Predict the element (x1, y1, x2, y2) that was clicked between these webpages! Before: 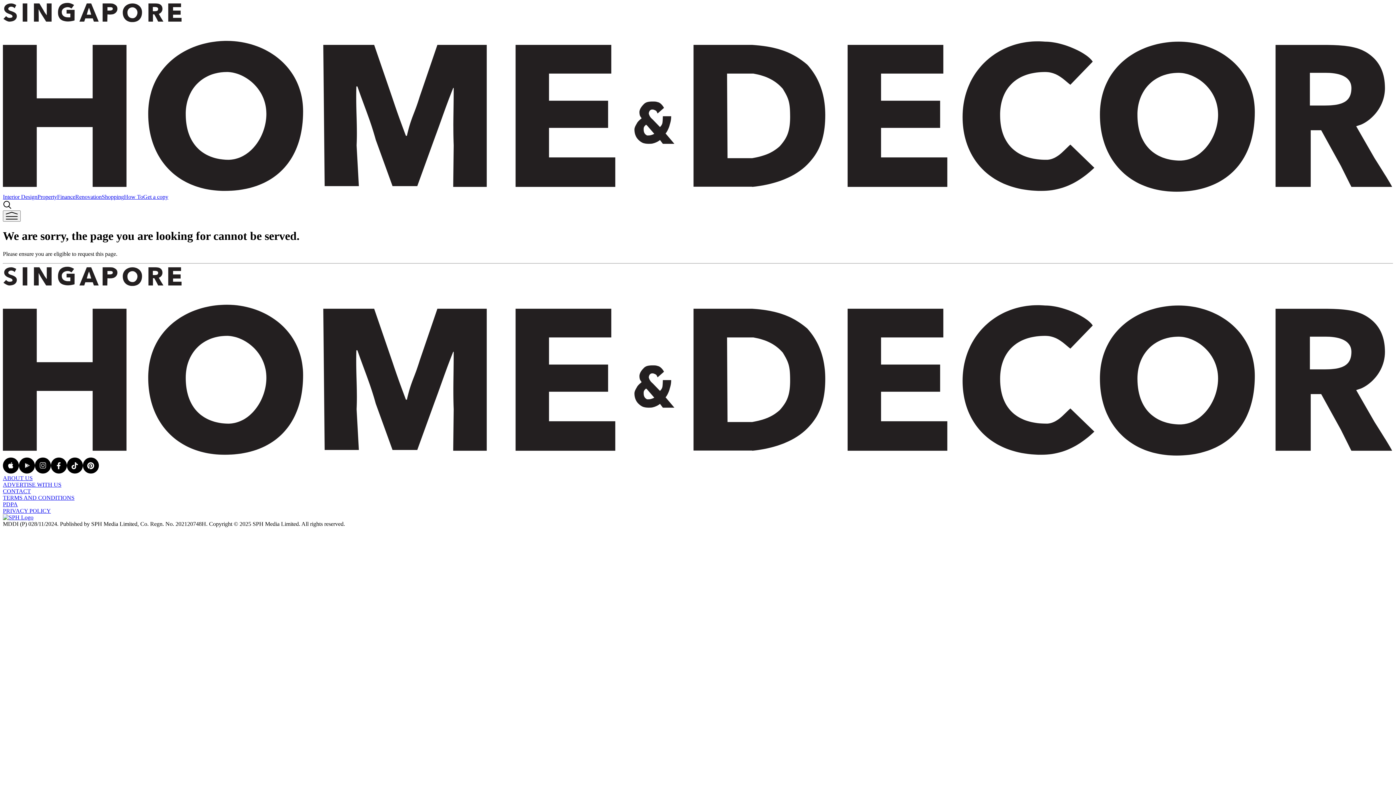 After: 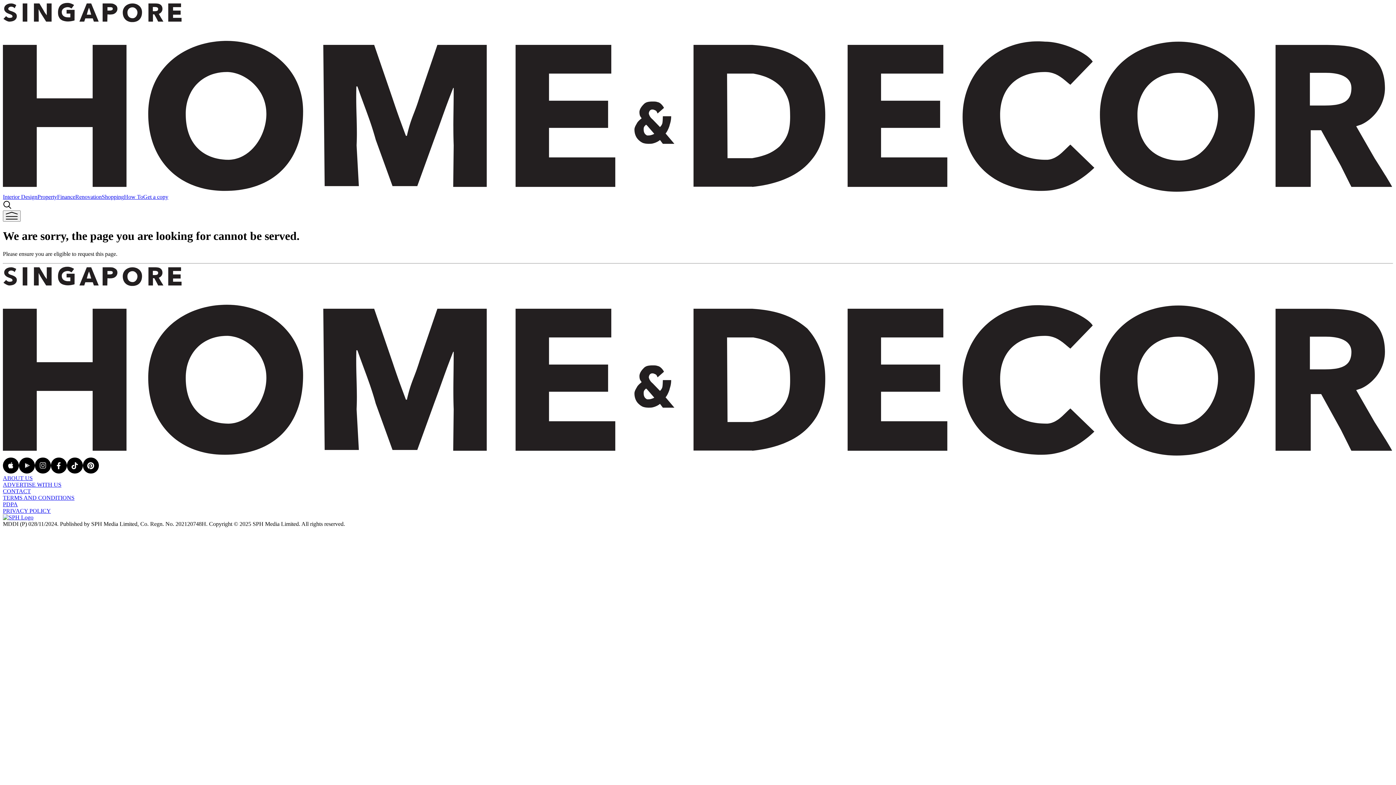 Action: label: Finance bbox: (57, 193, 75, 200)